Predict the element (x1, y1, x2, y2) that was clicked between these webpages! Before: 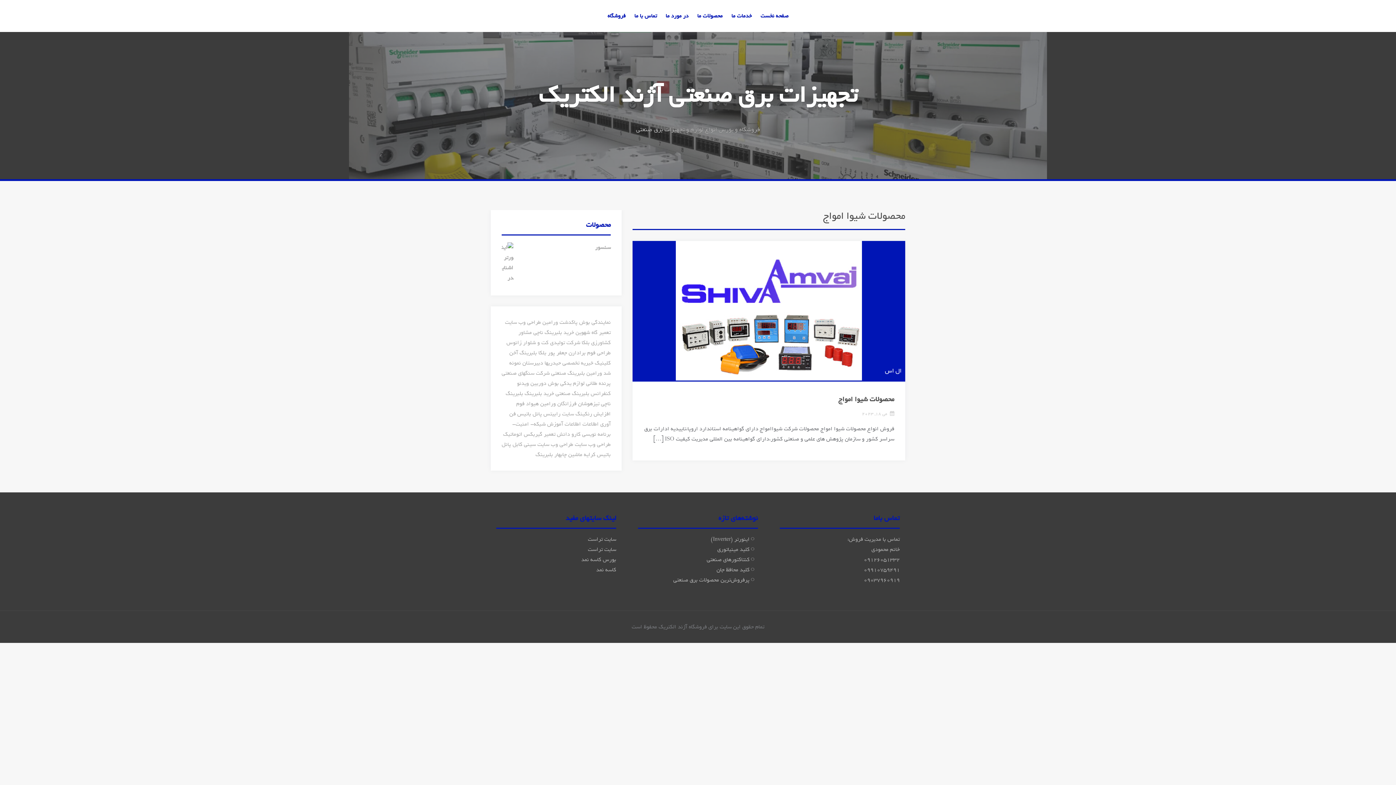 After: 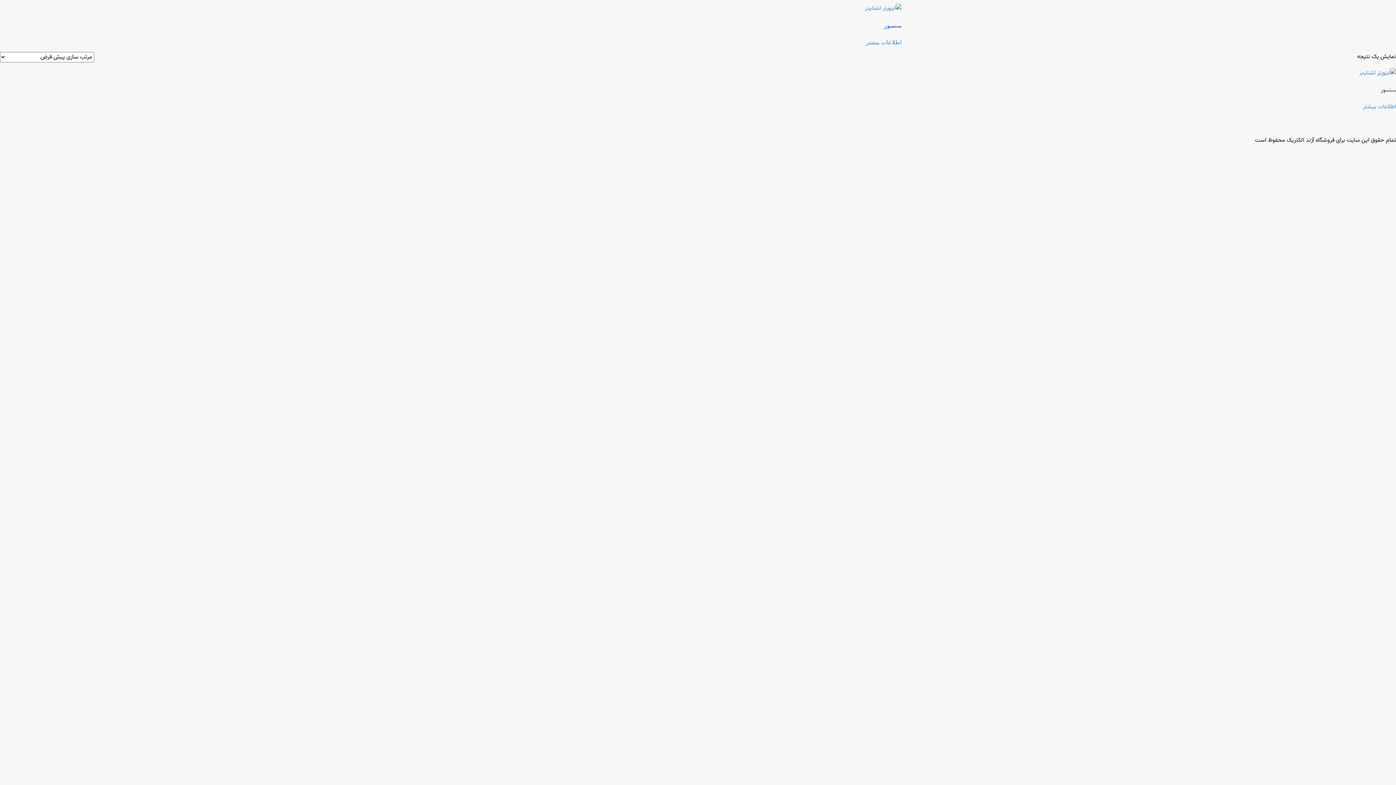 Action: bbox: (607, 10, 625, 21) label: فروشگاه